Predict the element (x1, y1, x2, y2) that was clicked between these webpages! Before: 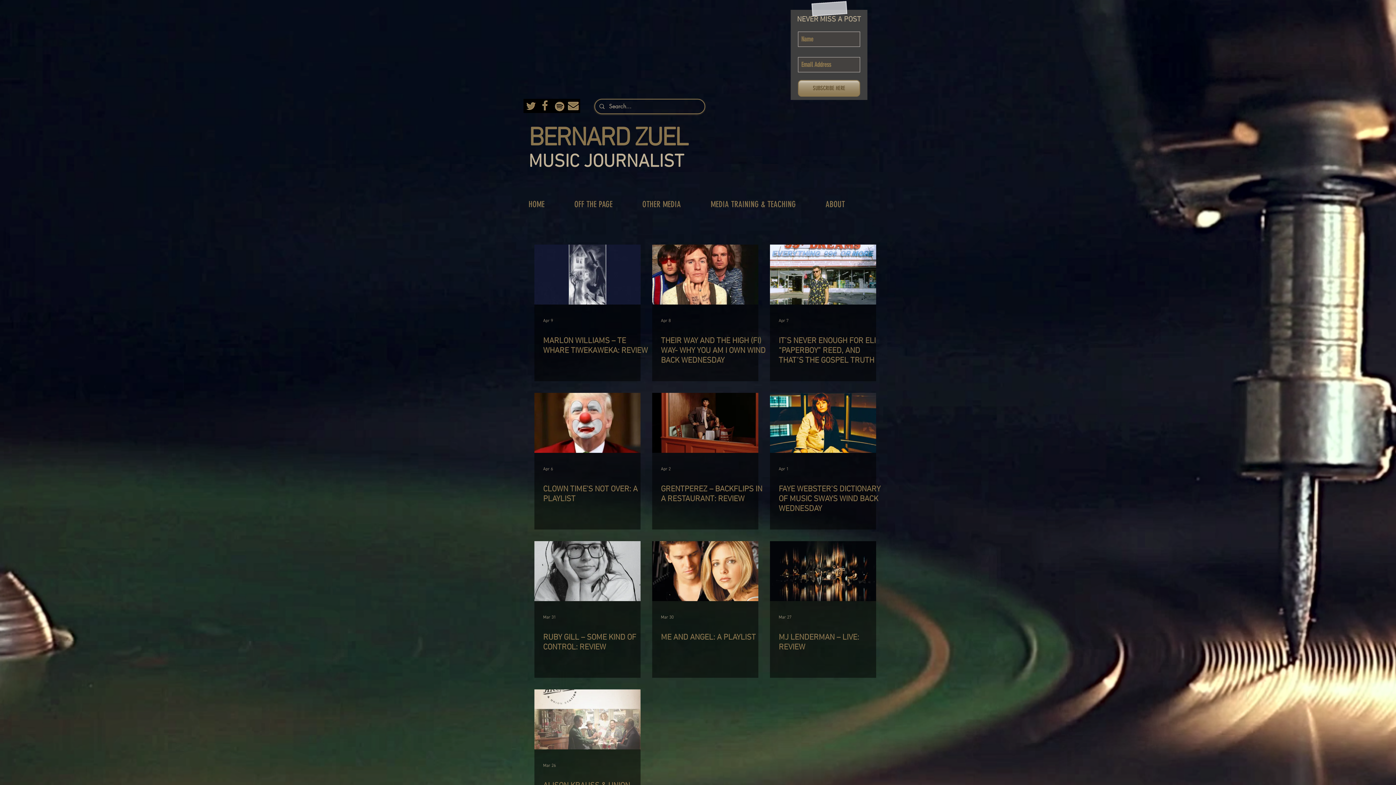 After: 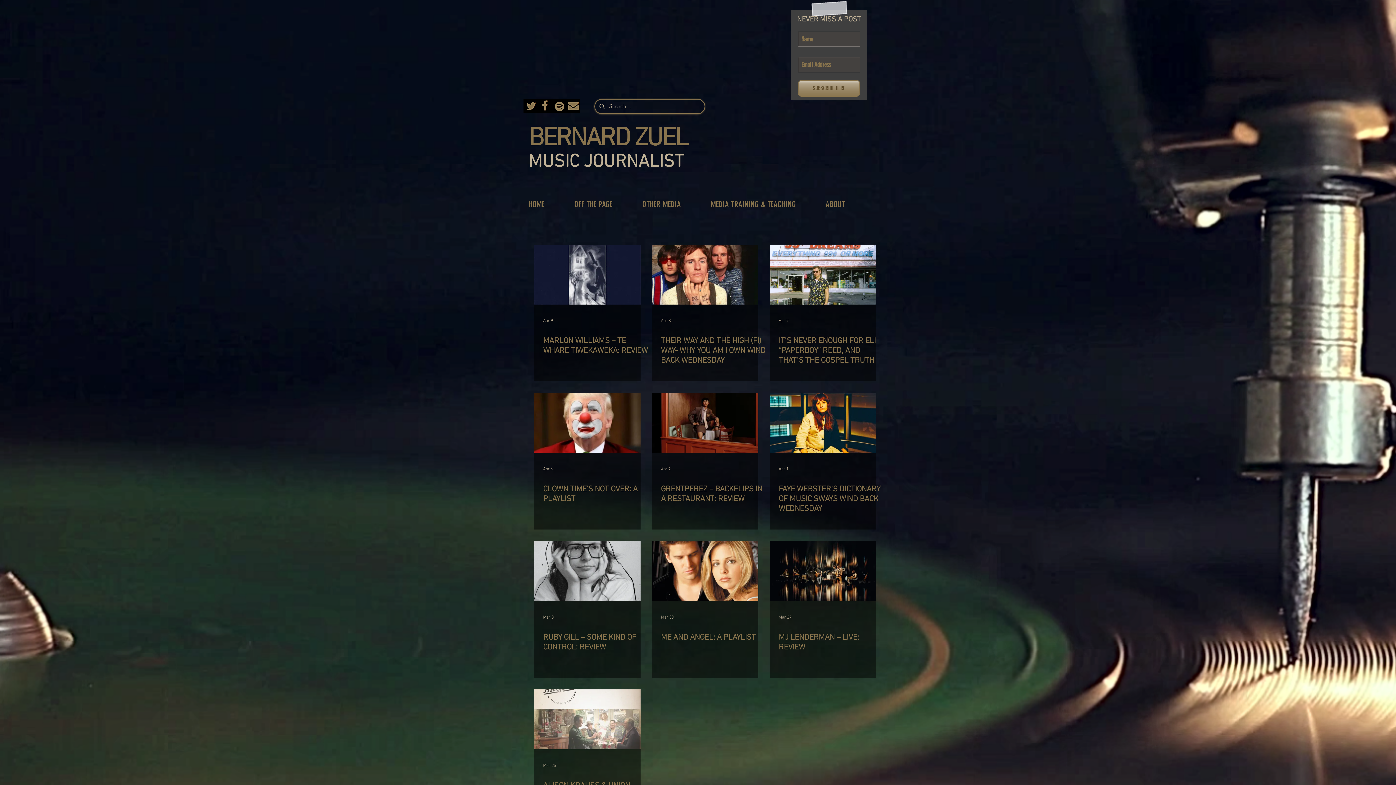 Action: label: 3 bbox: (523, 98, 537, 113)